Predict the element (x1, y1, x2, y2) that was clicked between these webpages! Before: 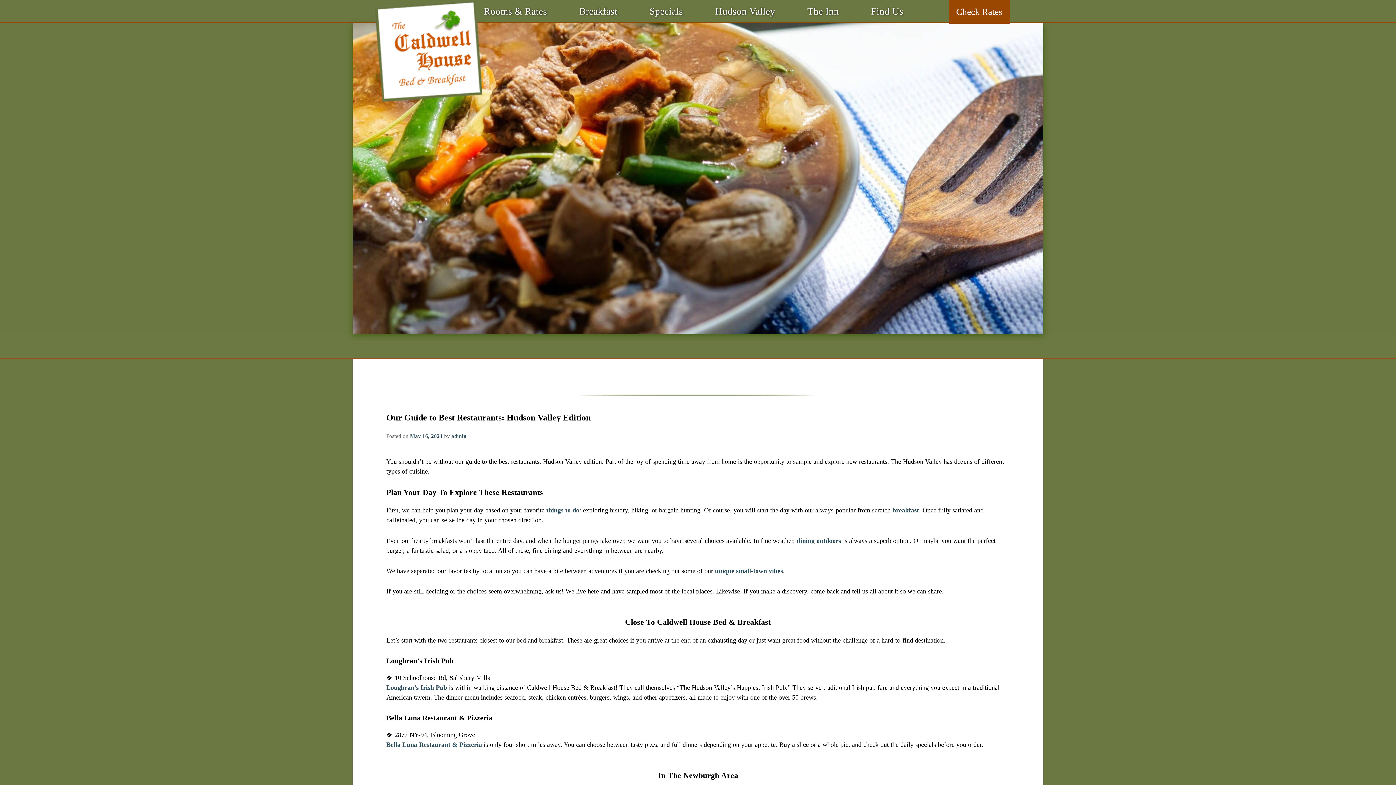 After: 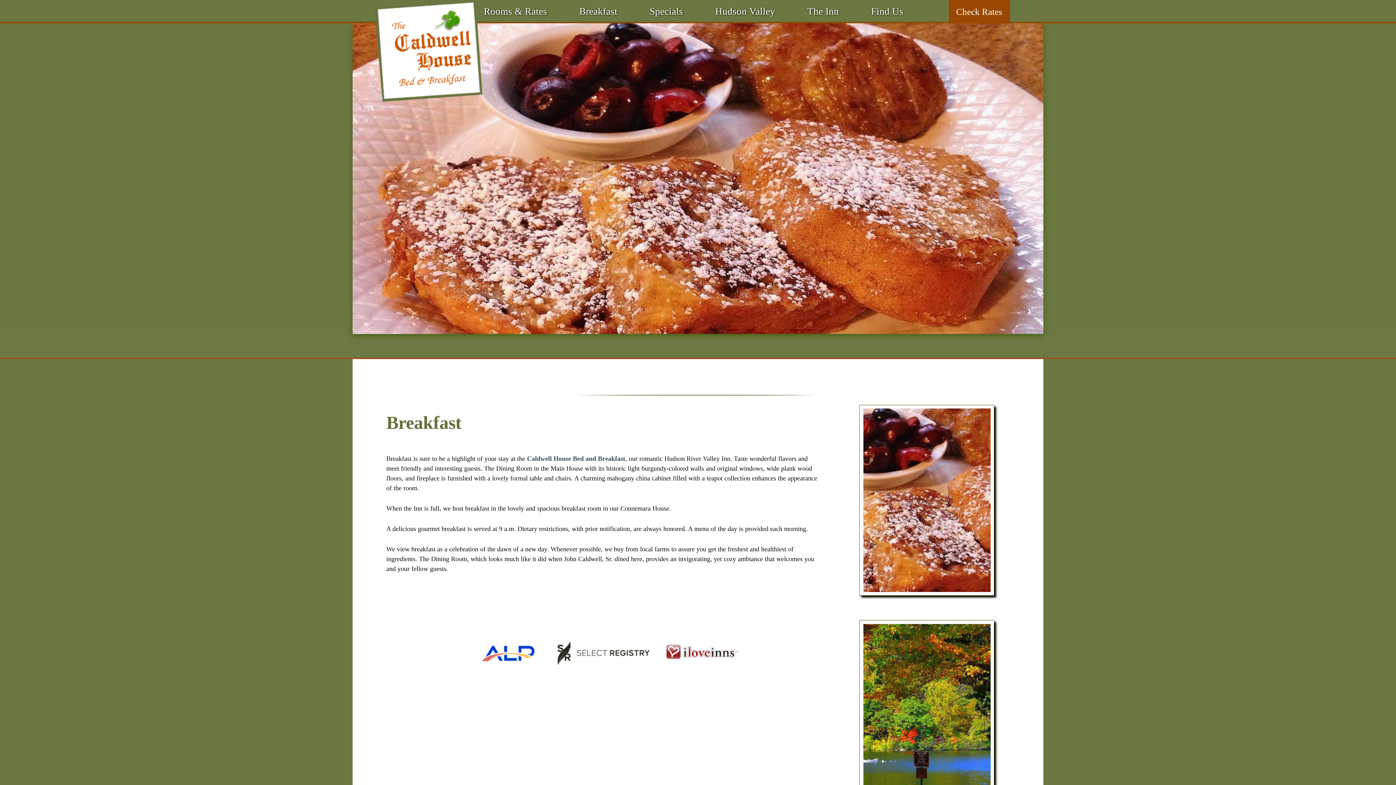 Action: label: Breakfast bbox: (579, 0, 617, 22)